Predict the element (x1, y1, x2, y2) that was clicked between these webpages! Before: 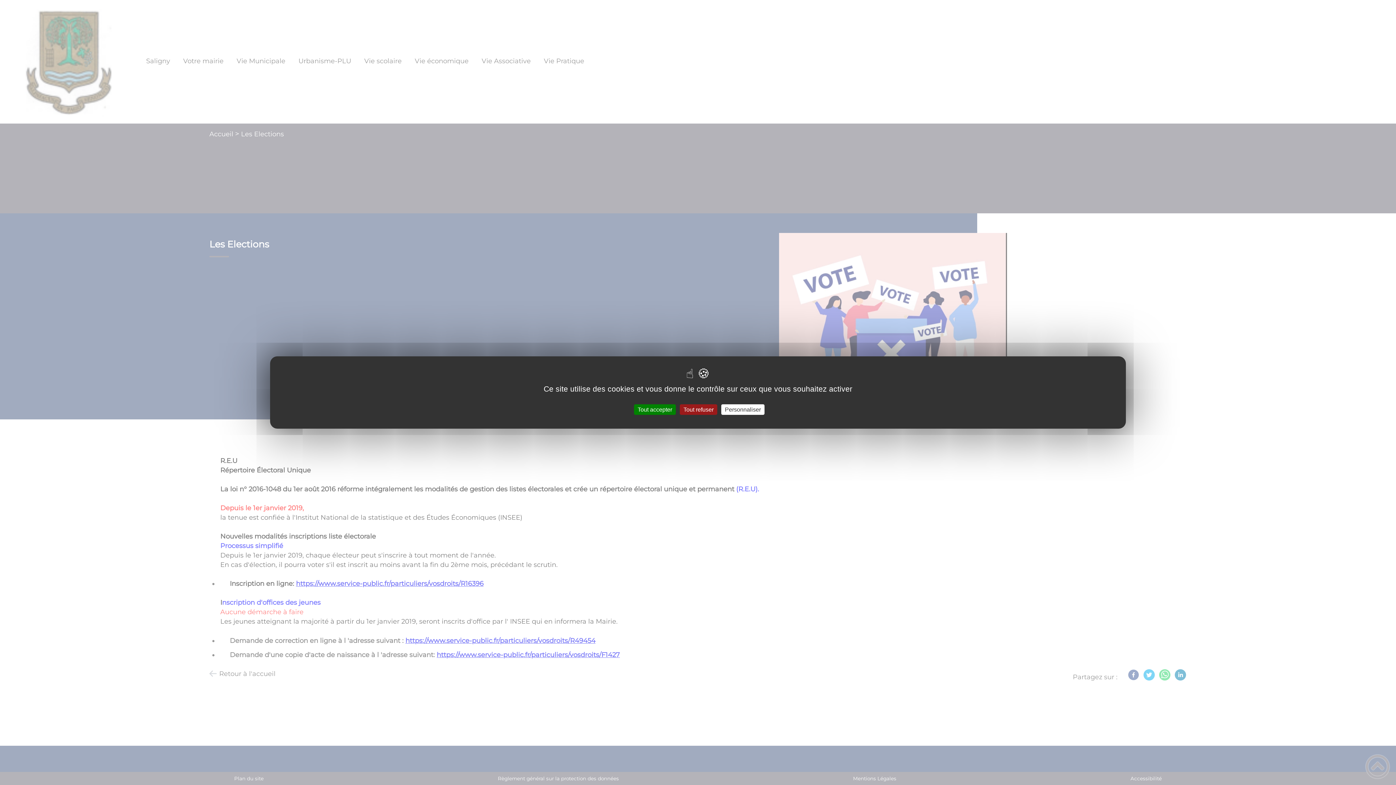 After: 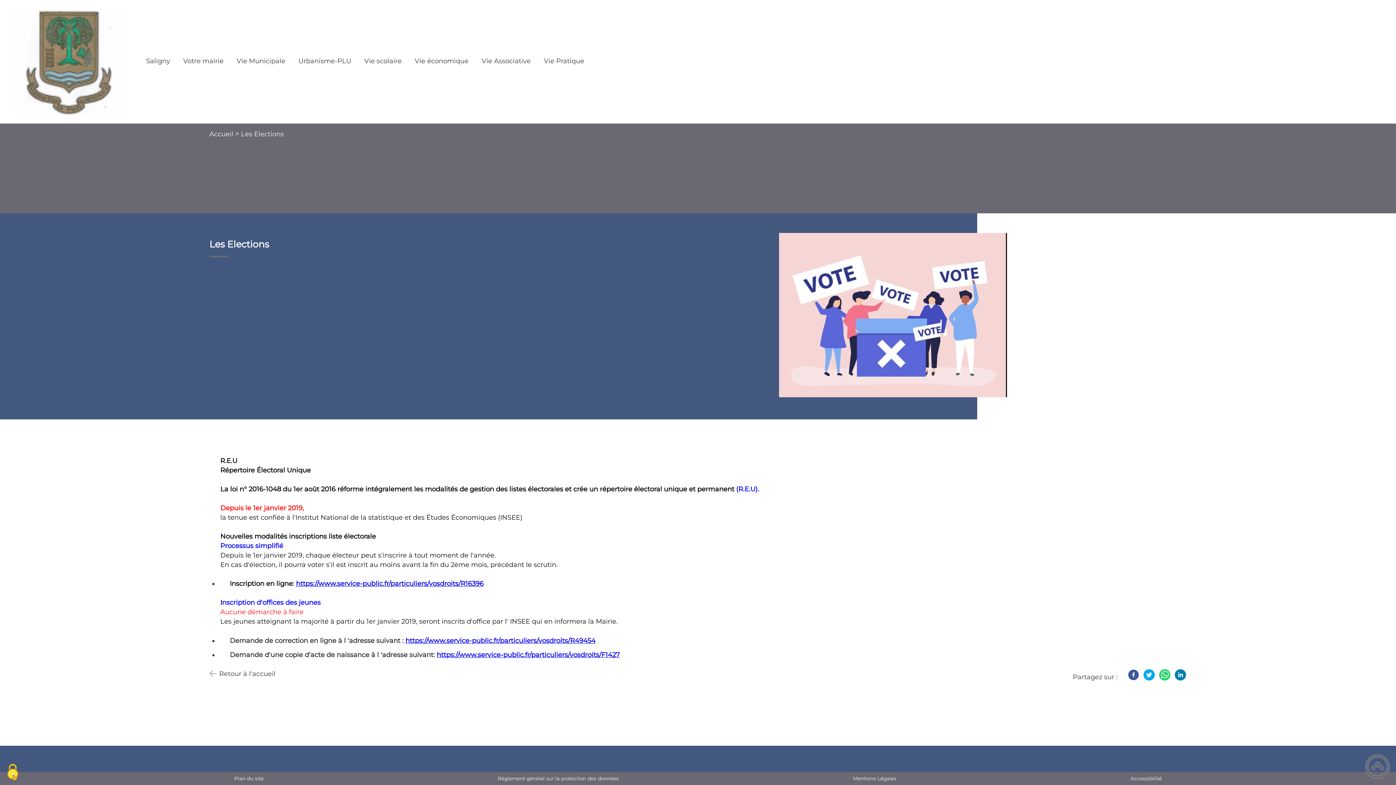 Action: bbox: (680, 404, 717, 415) label: Tout refuser